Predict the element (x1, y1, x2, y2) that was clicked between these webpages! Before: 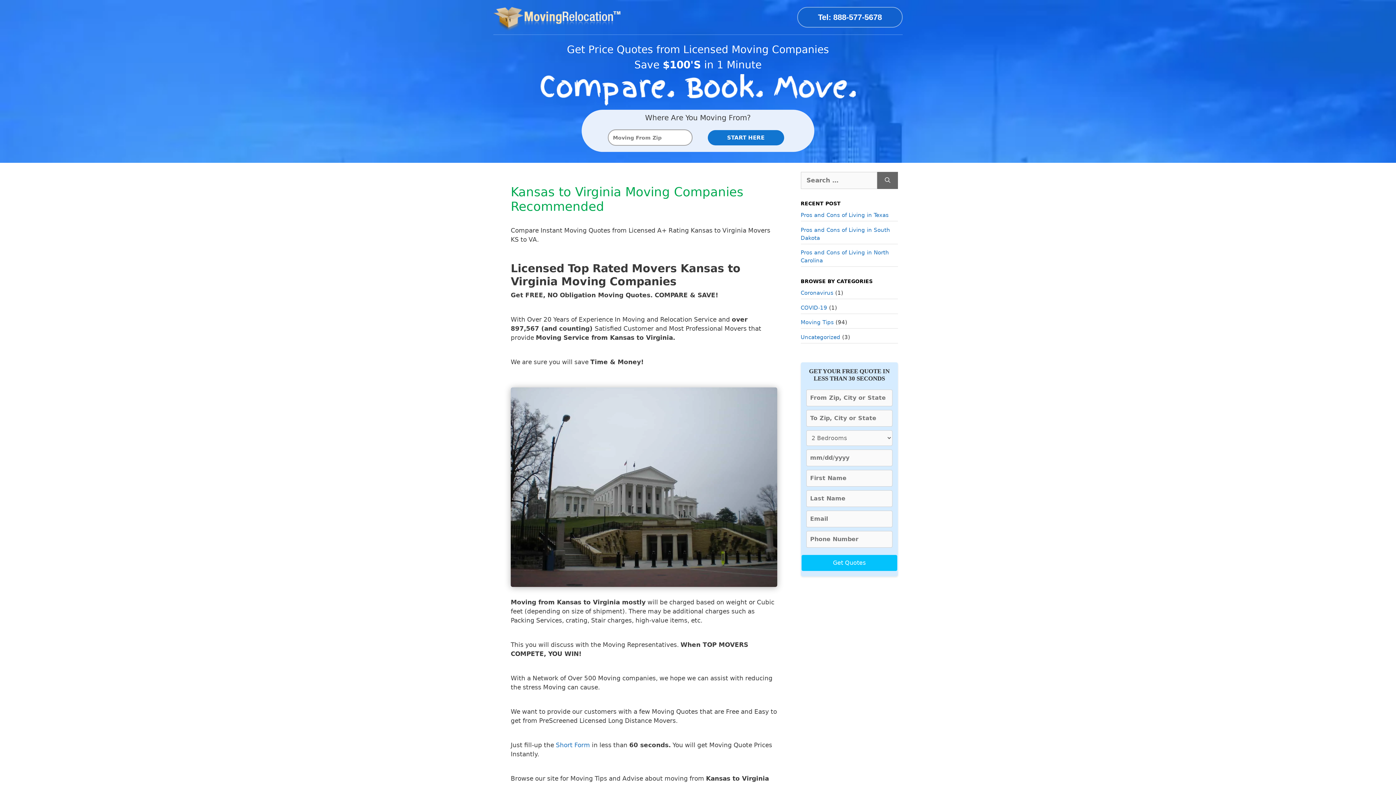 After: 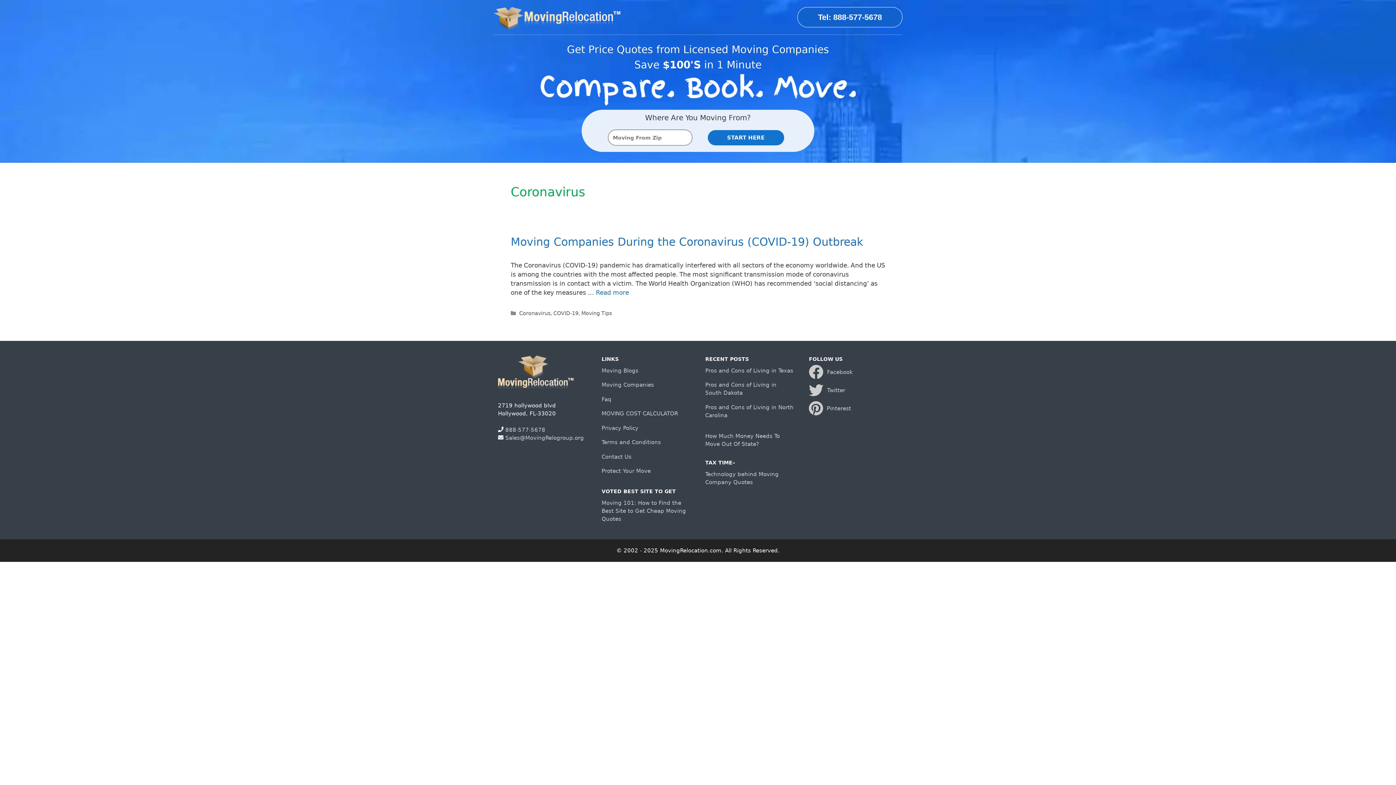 Action: bbox: (800, 289, 833, 296) label: Coronavirus